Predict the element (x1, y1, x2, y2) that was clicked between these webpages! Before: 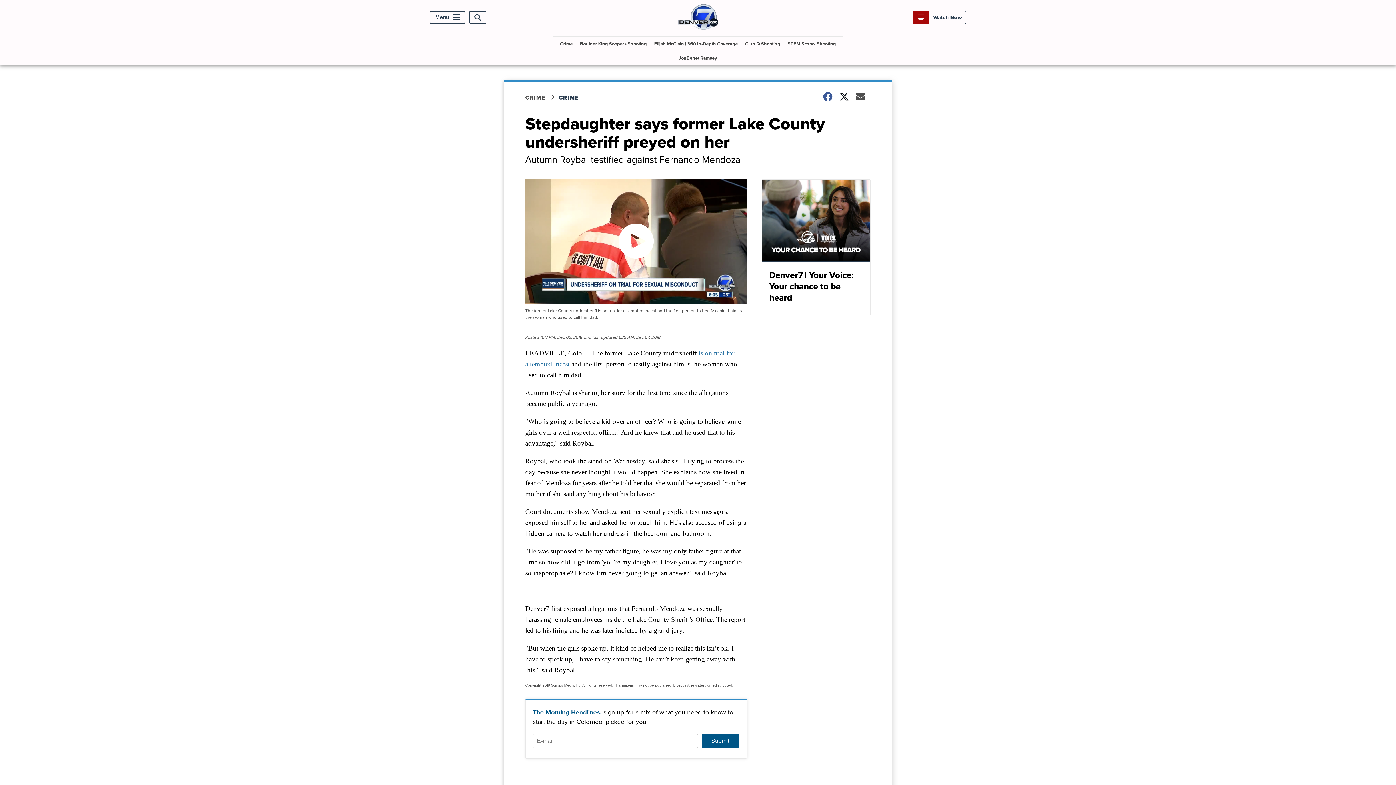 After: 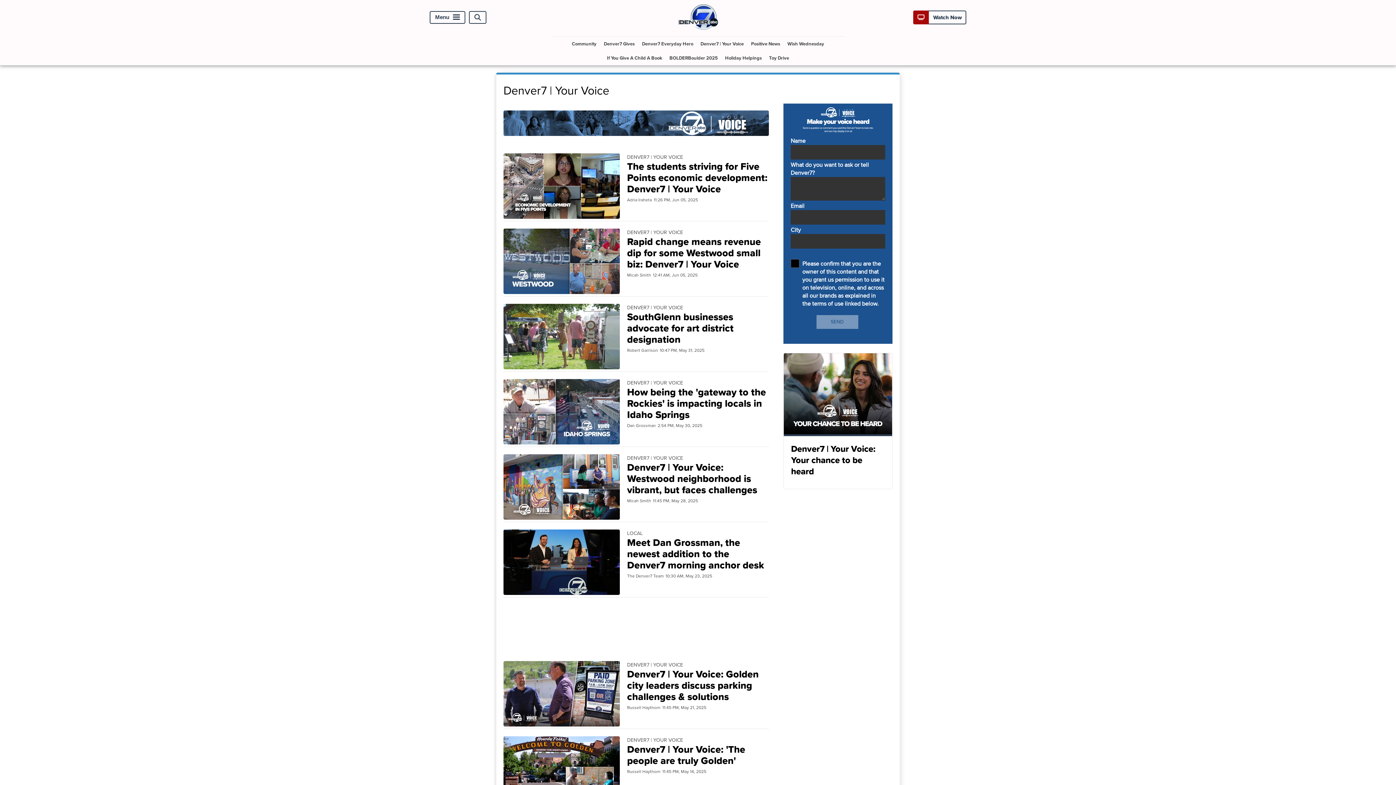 Action: label: Denver7 | Your Voice: Your chance to be heard bbox: (761, 179, 870, 315)